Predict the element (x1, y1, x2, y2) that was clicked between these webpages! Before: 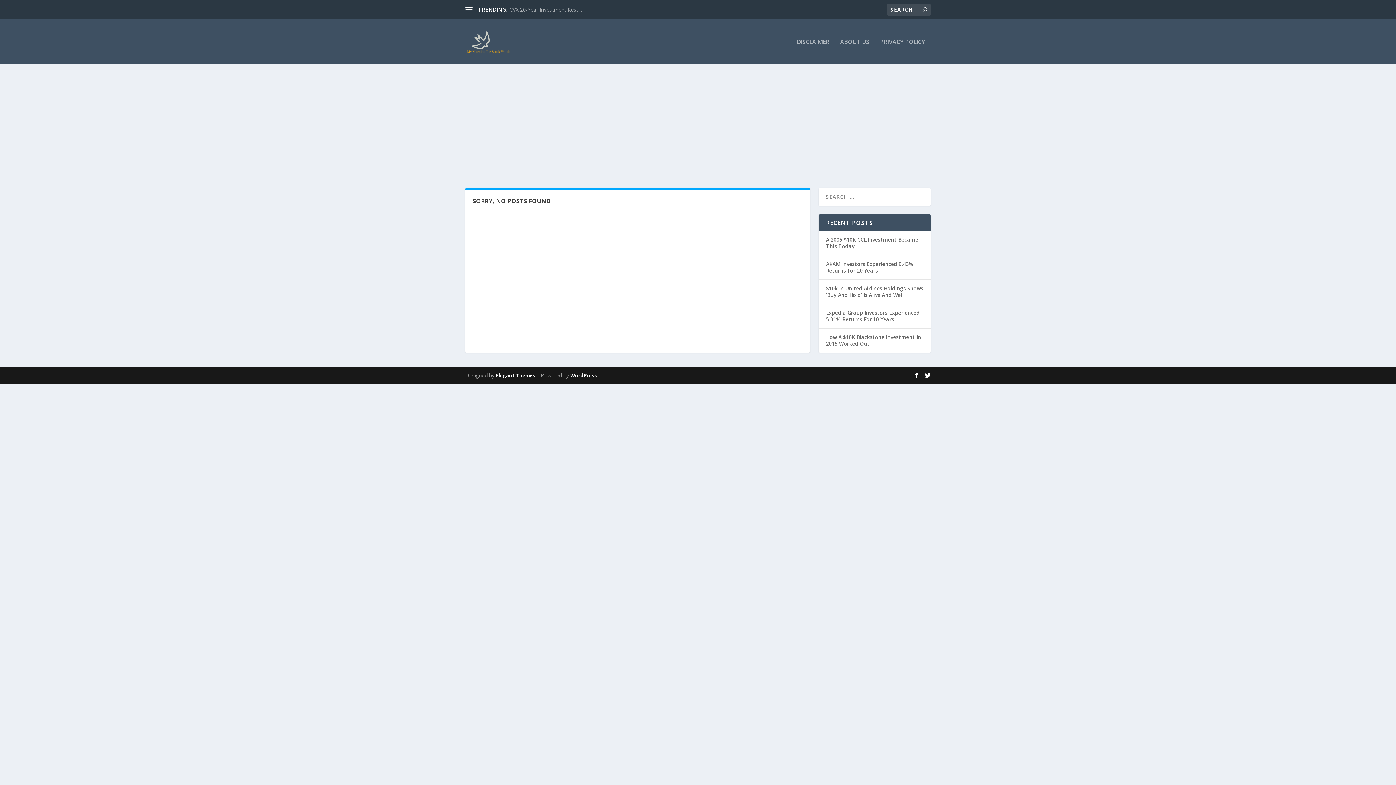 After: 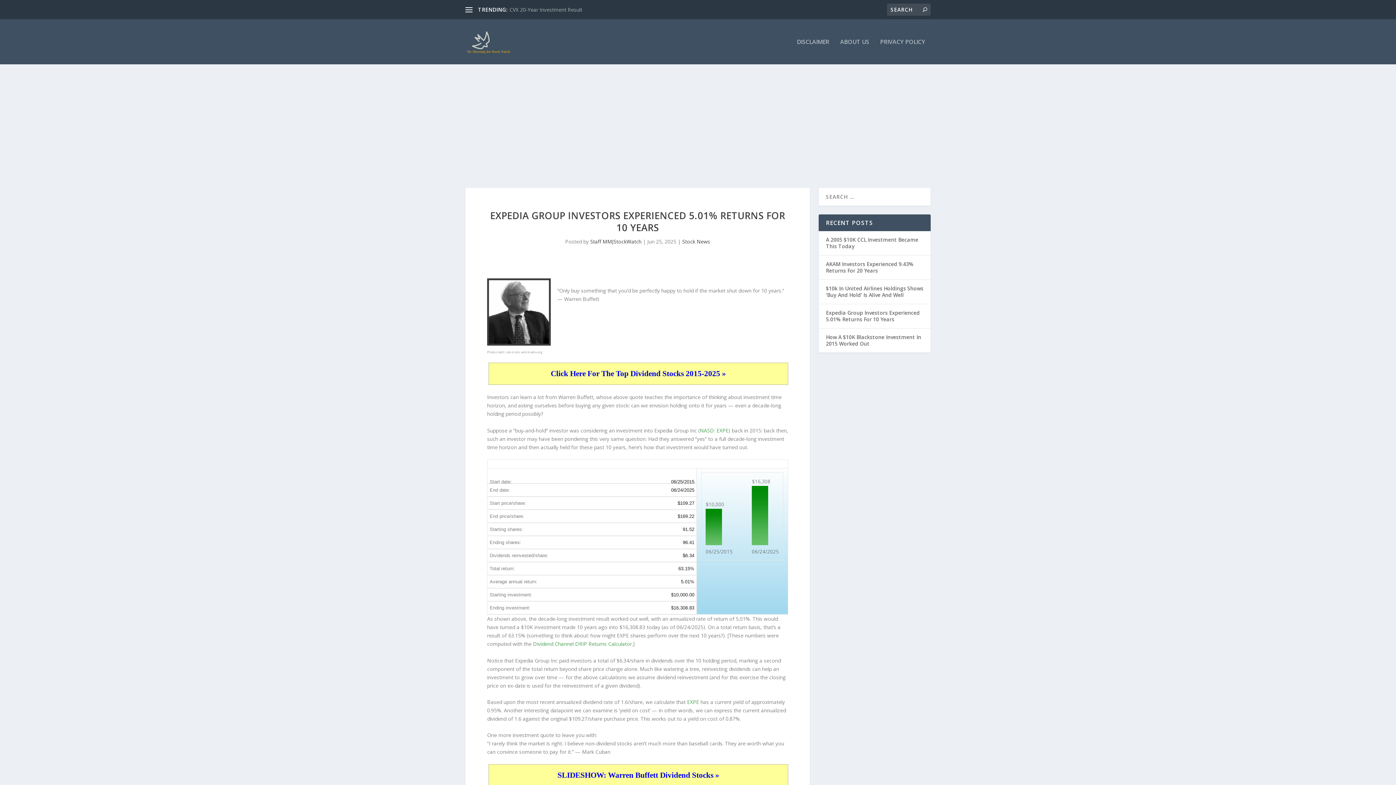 Action: label: Expedia Group Investors Experienced 5.01% Returns For 10 Years bbox: (826, 309, 920, 322)